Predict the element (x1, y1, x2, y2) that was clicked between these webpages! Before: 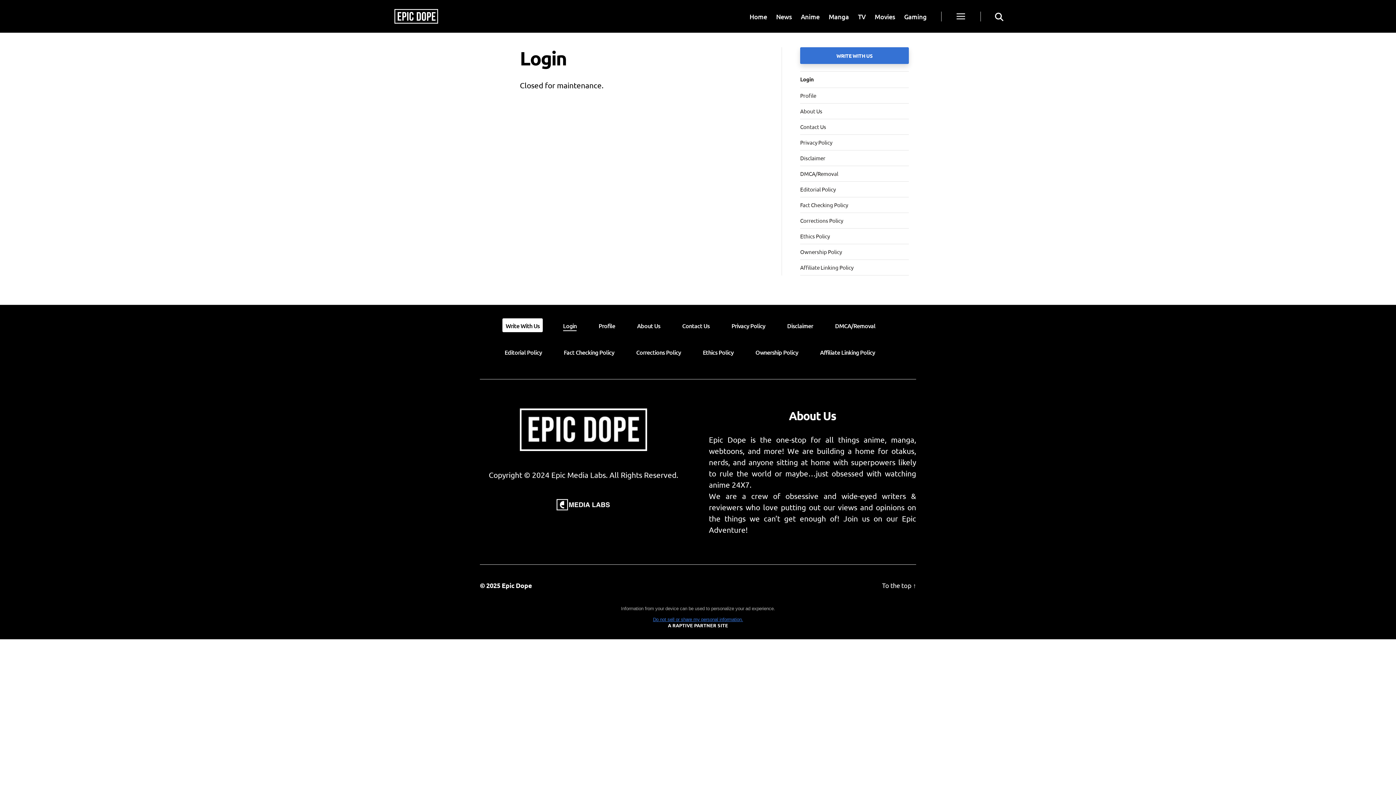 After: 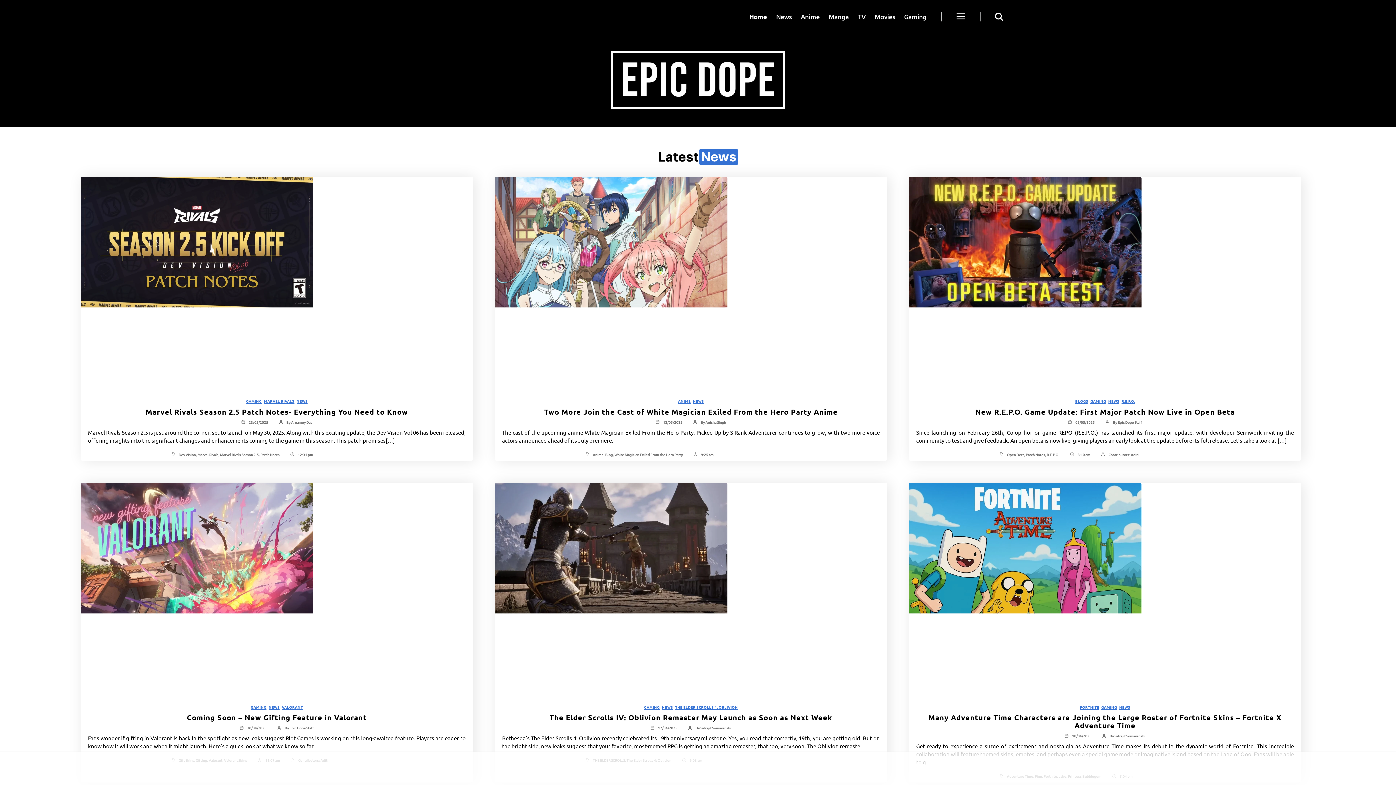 Action: bbox: (392, 7, 440, 25)